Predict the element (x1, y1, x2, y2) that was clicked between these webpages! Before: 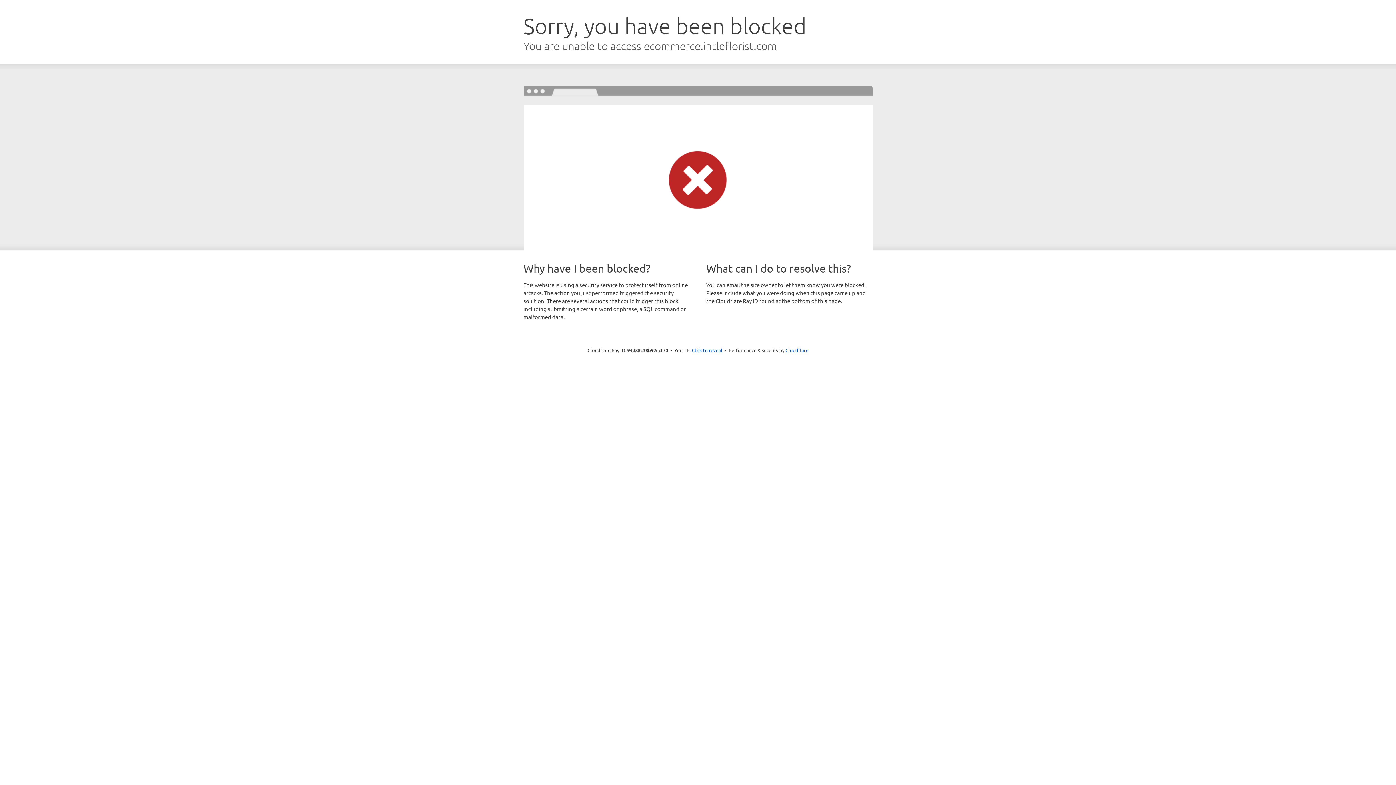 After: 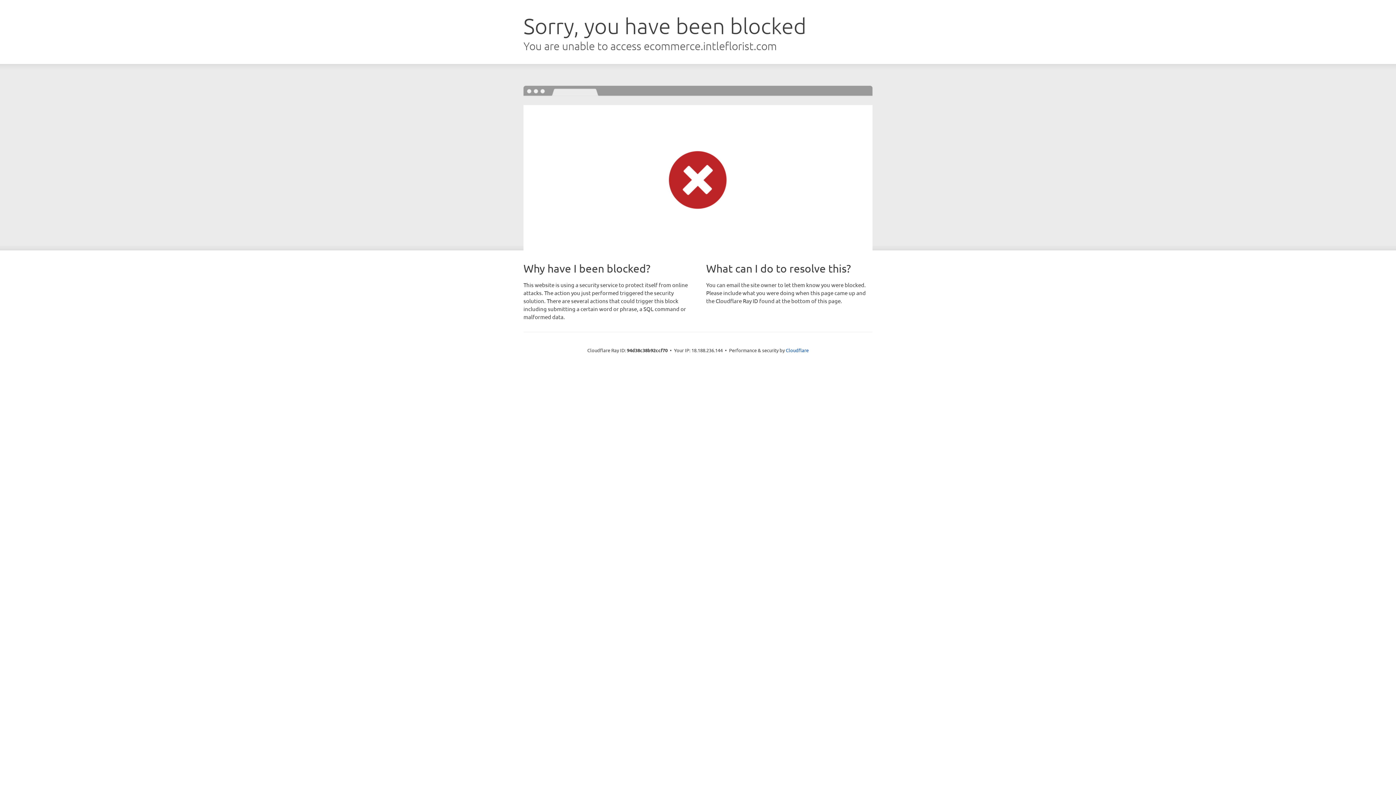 Action: bbox: (692, 346, 722, 353) label: Click to reveal